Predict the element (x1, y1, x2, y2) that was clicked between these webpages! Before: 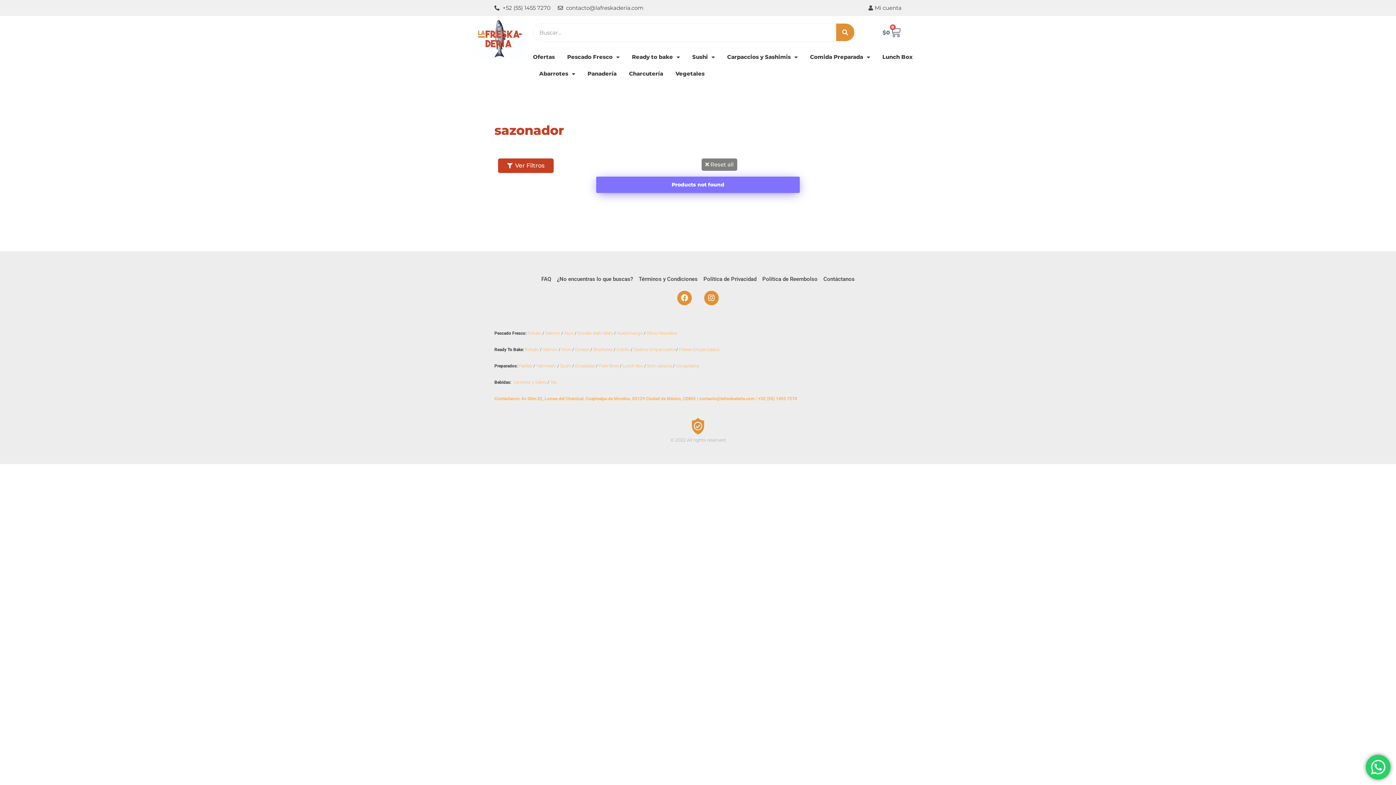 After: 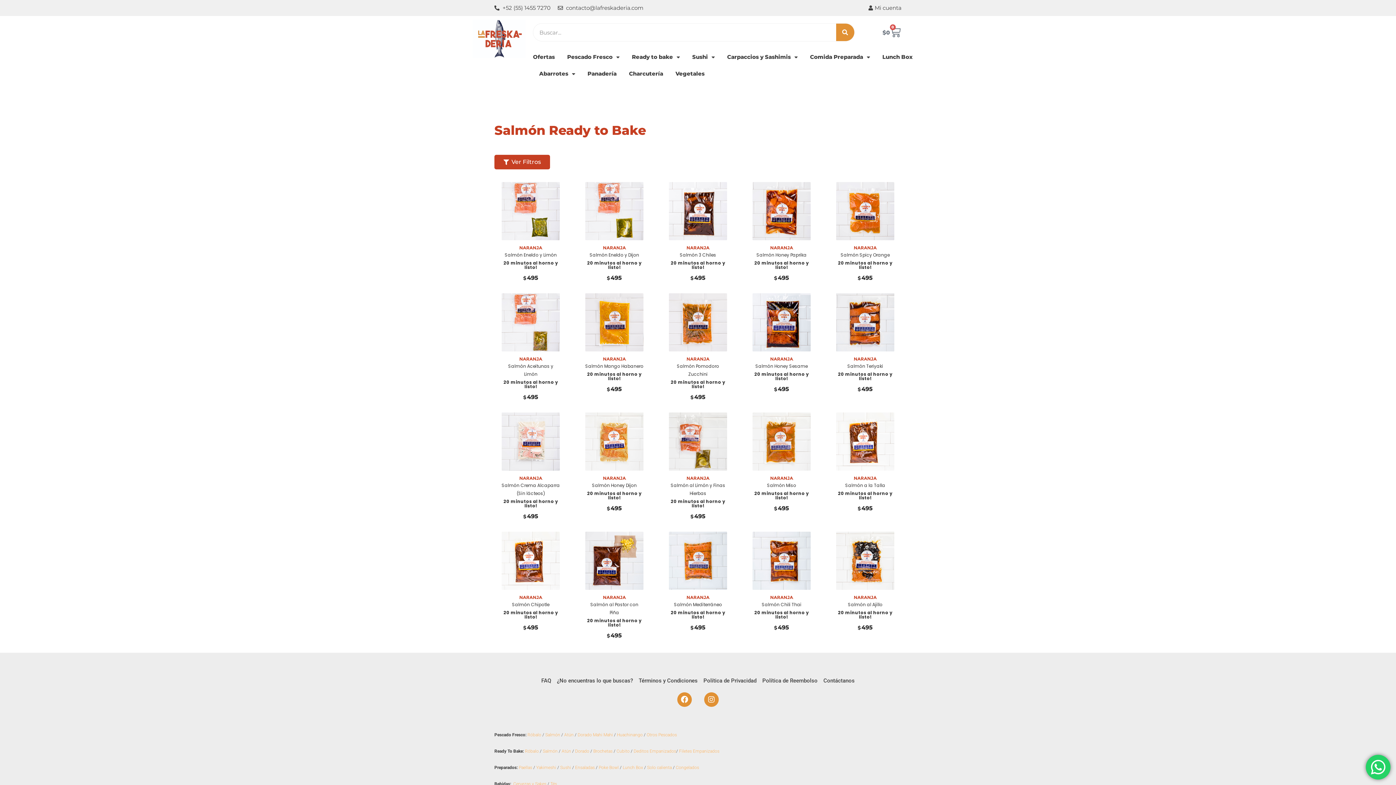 Action: label: Salmón bbox: (542, 347, 557, 352)